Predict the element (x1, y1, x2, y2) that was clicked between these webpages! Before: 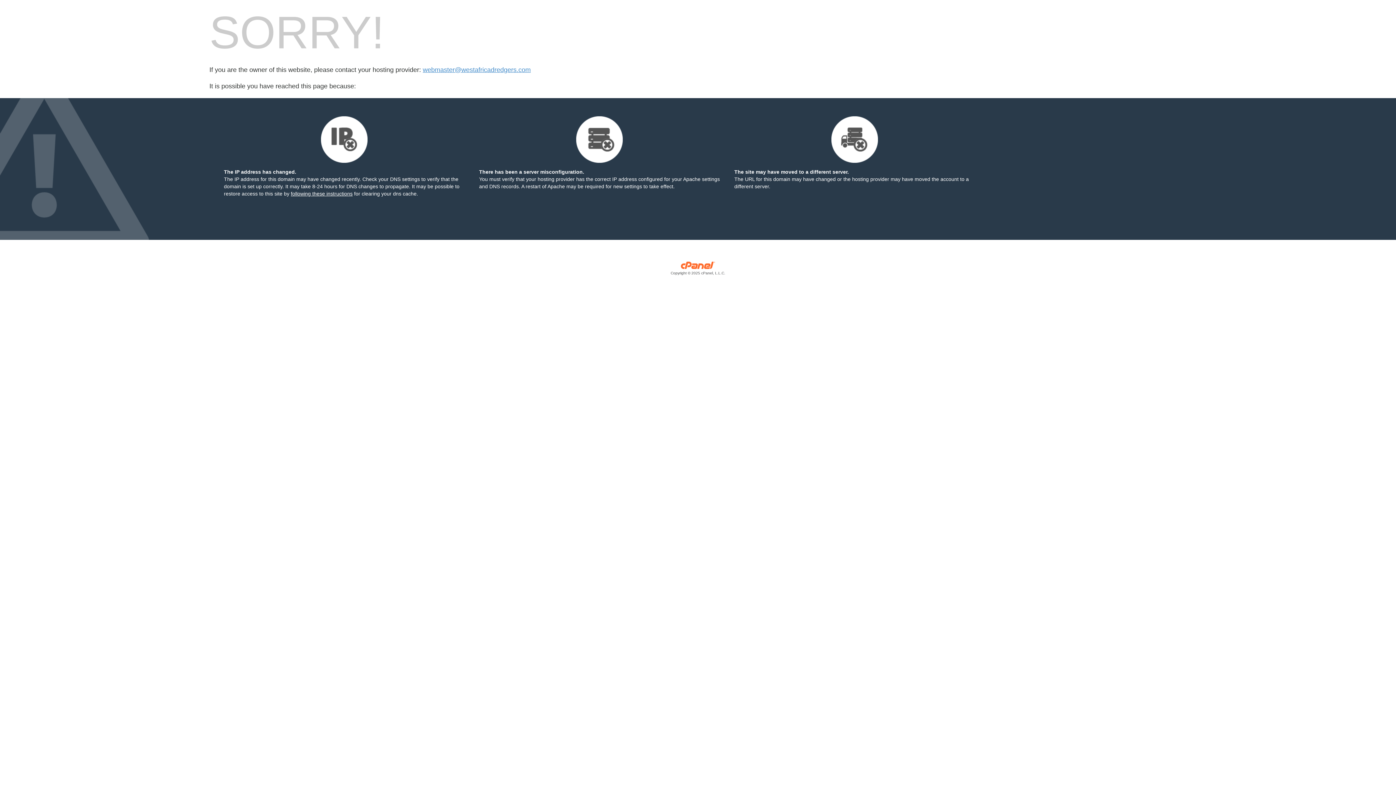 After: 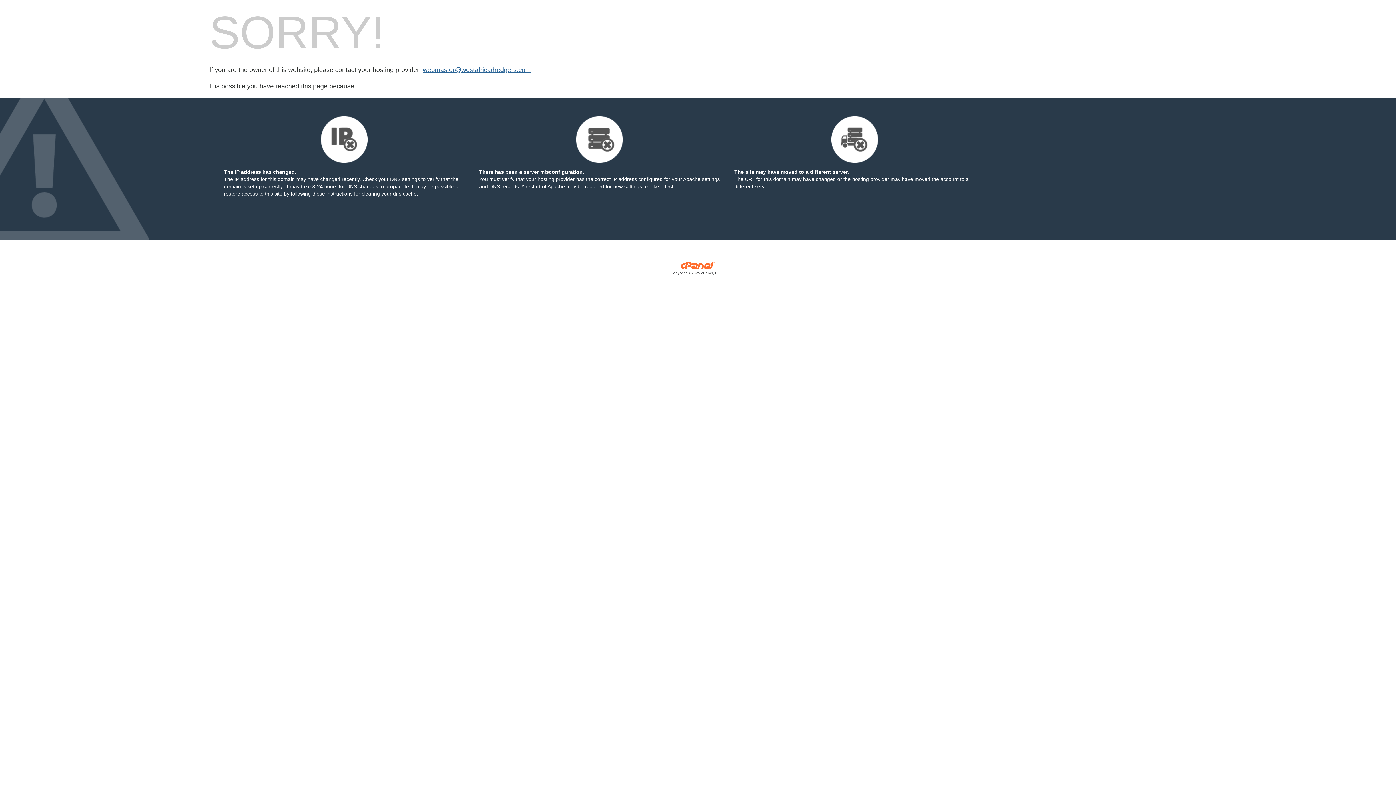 Action: label: webmaster@westafricadredgers.com bbox: (422, 66, 530, 73)